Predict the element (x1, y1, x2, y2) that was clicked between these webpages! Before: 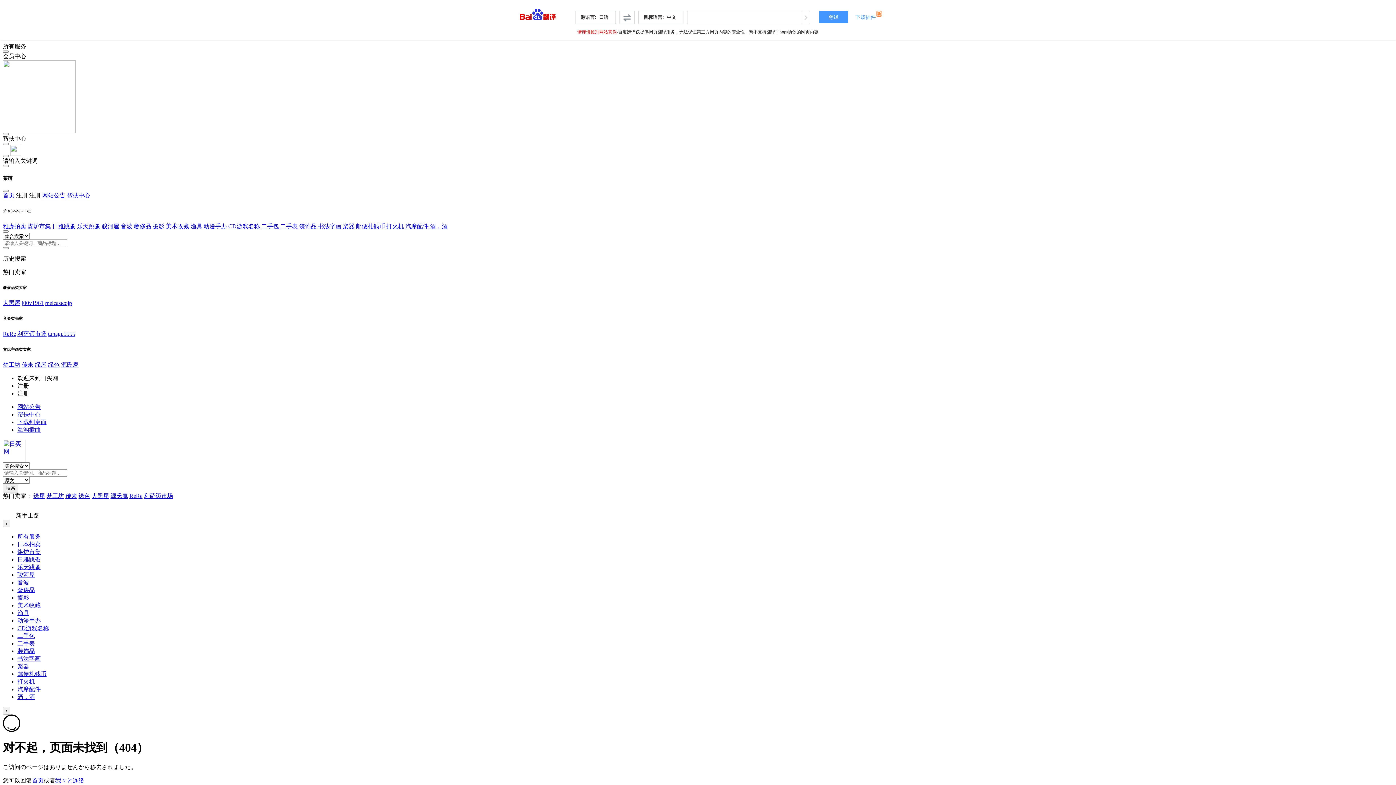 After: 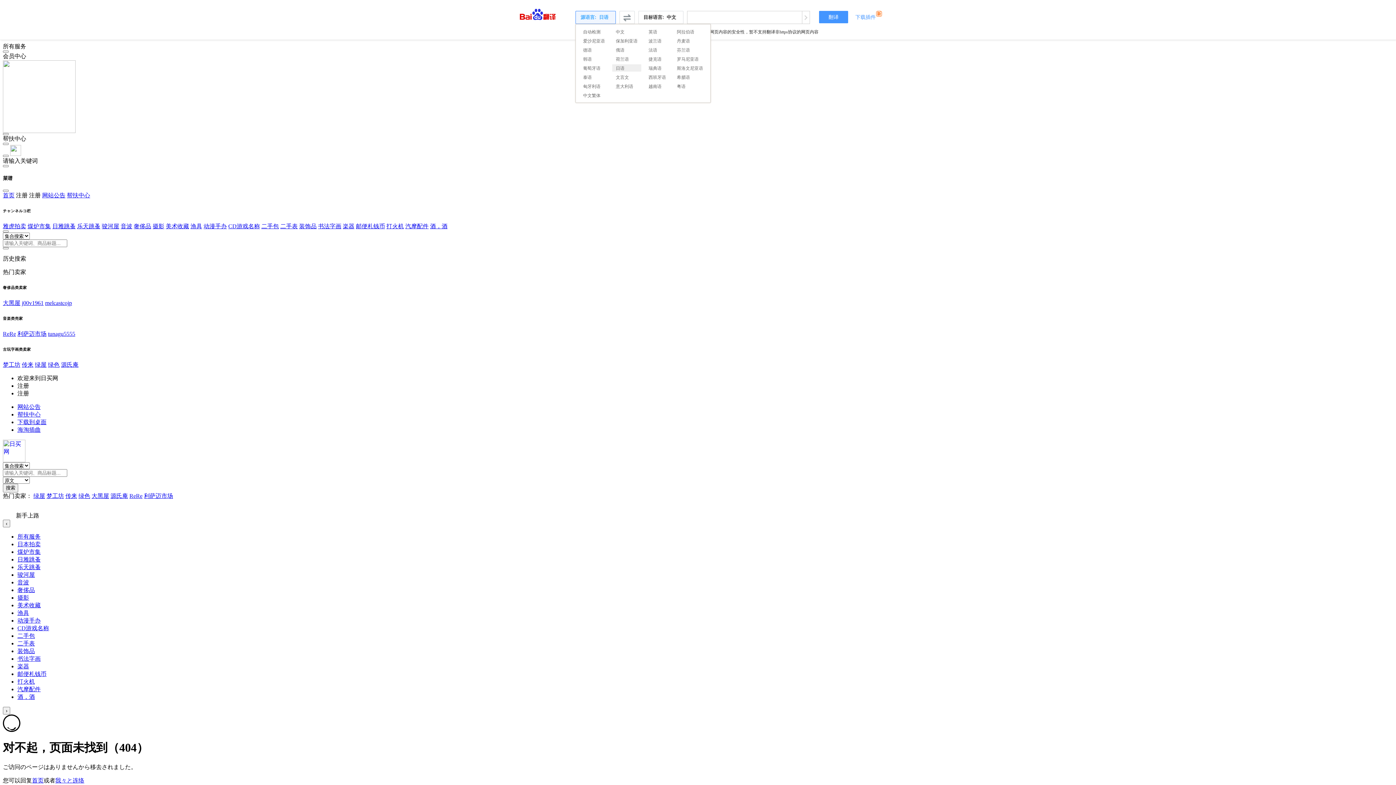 Action: label: 源语言:  日语  bbox: (575, 10, 616, 24)